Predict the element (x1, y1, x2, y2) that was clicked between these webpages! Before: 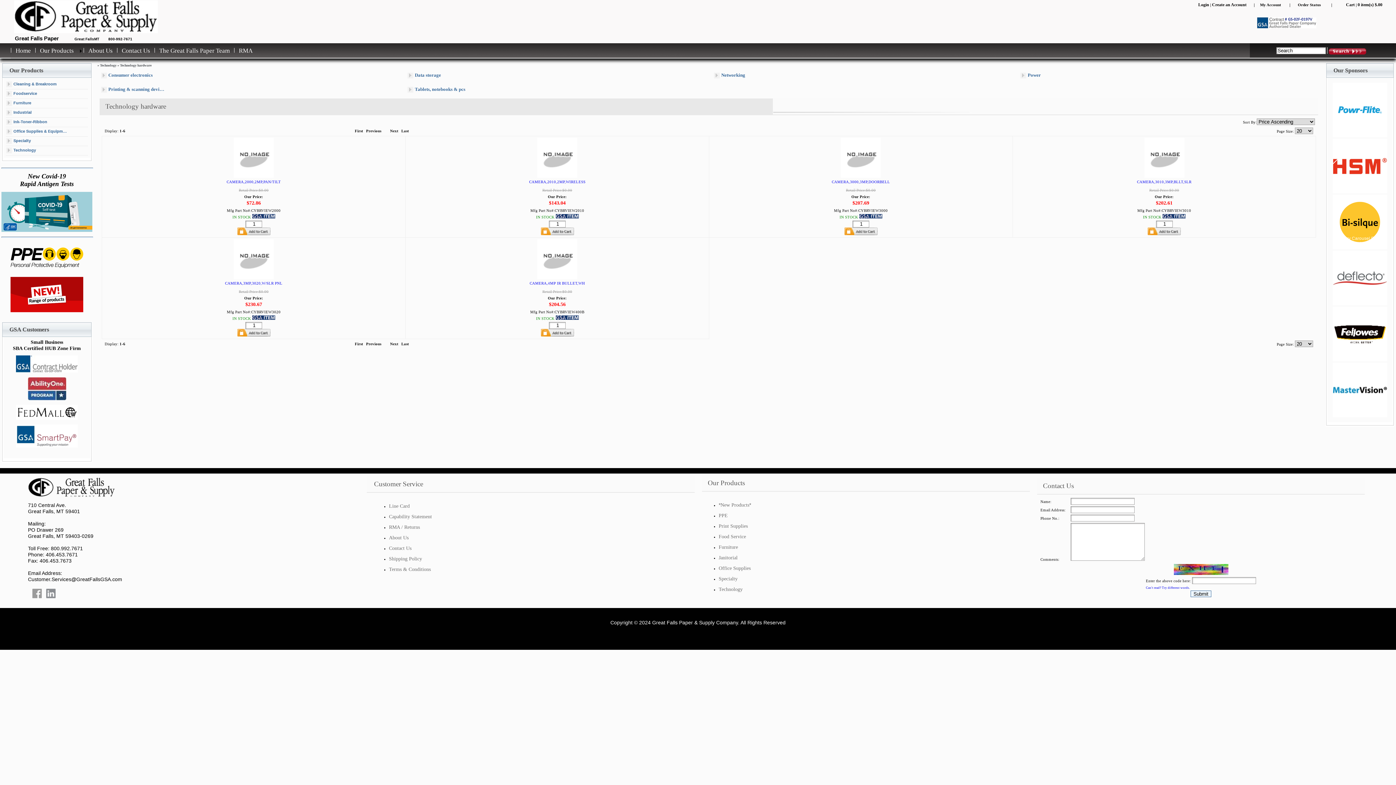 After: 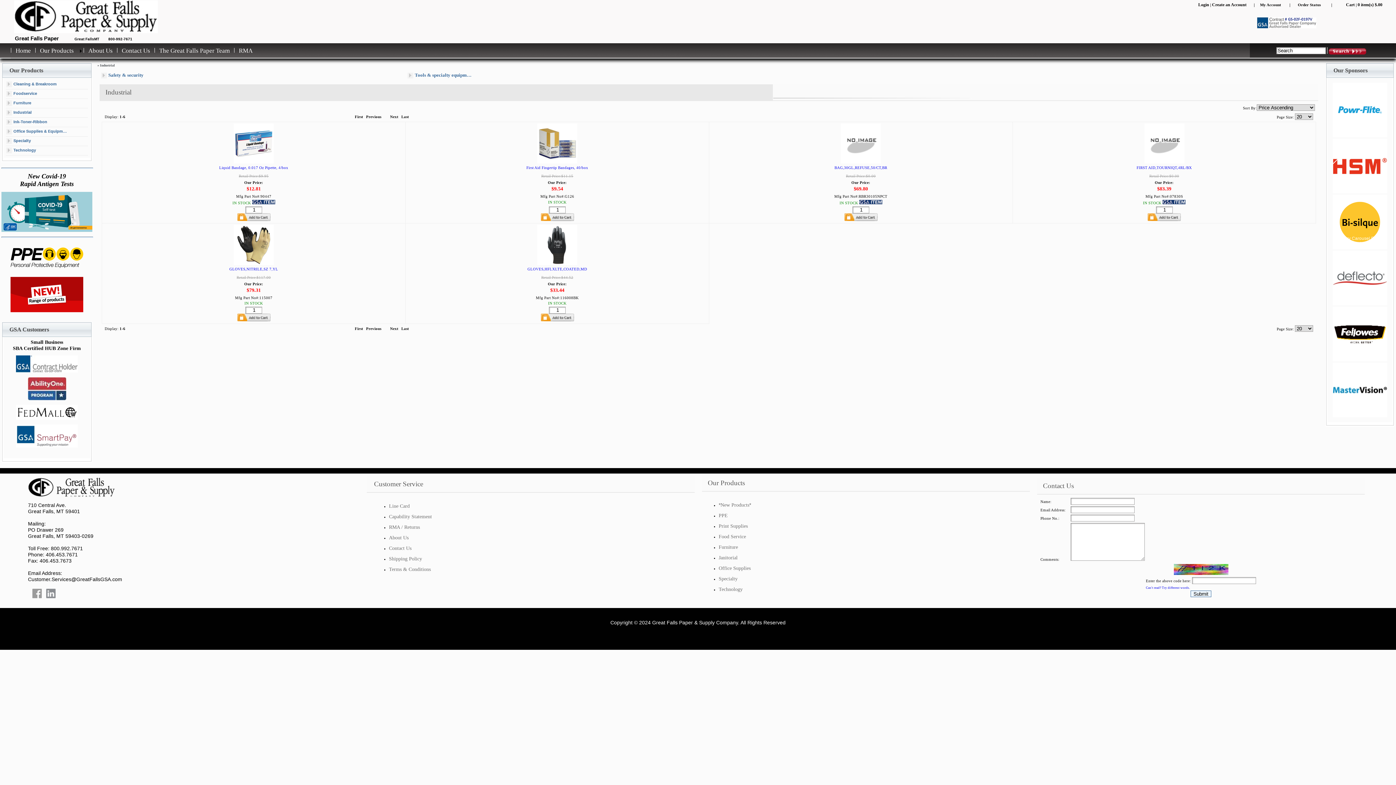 Action: bbox: (5, 109, 68, 116) label: Industrial